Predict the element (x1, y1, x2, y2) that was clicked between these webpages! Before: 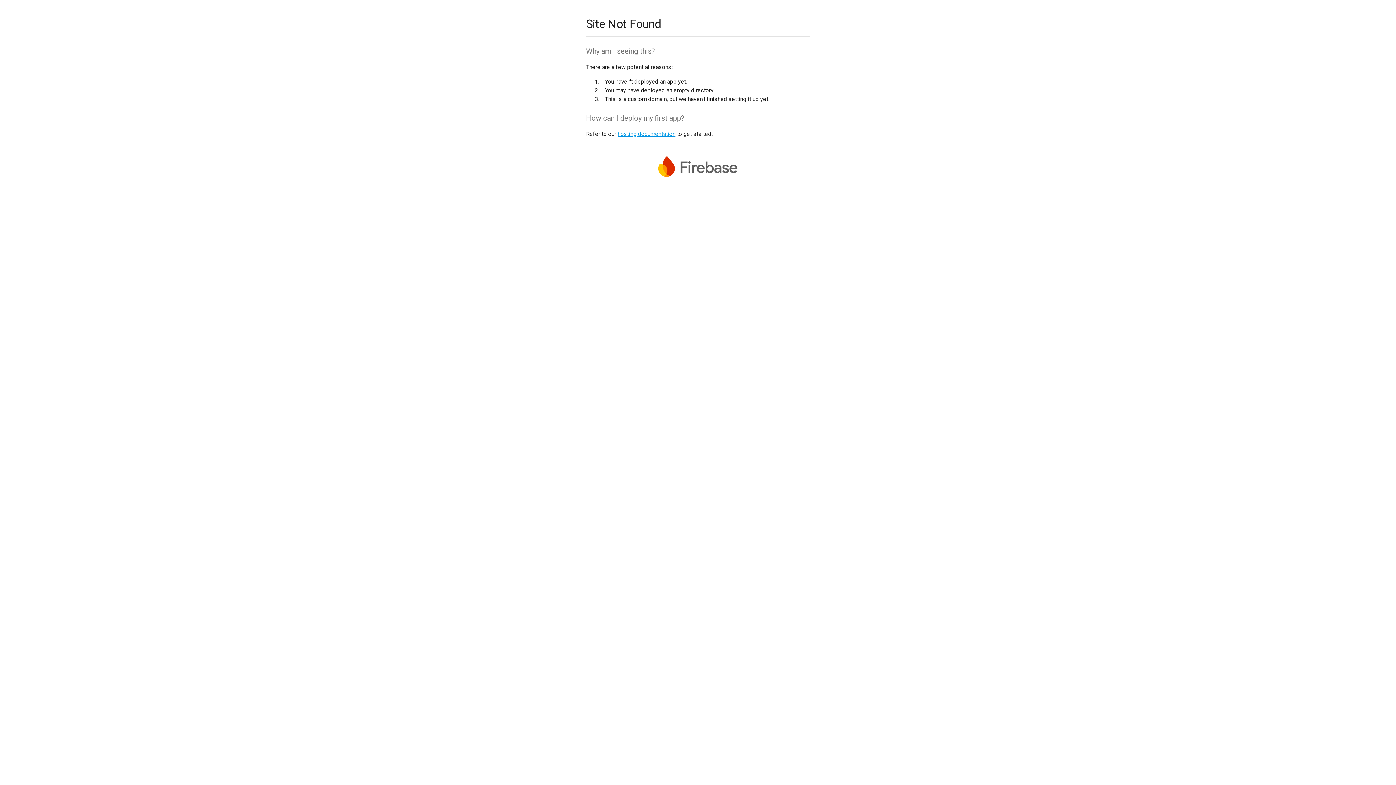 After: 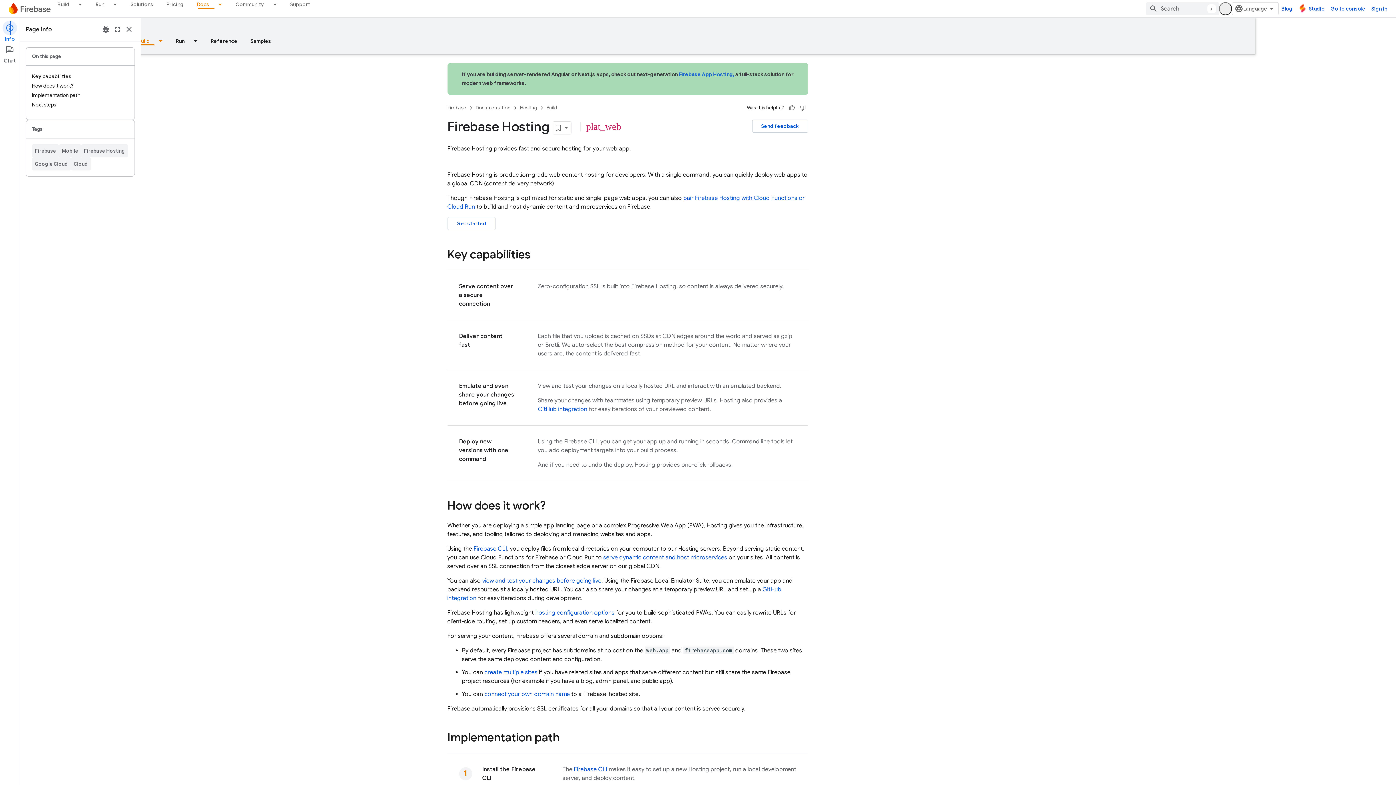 Action: label: hosting documentation bbox: (617, 130, 675, 137)